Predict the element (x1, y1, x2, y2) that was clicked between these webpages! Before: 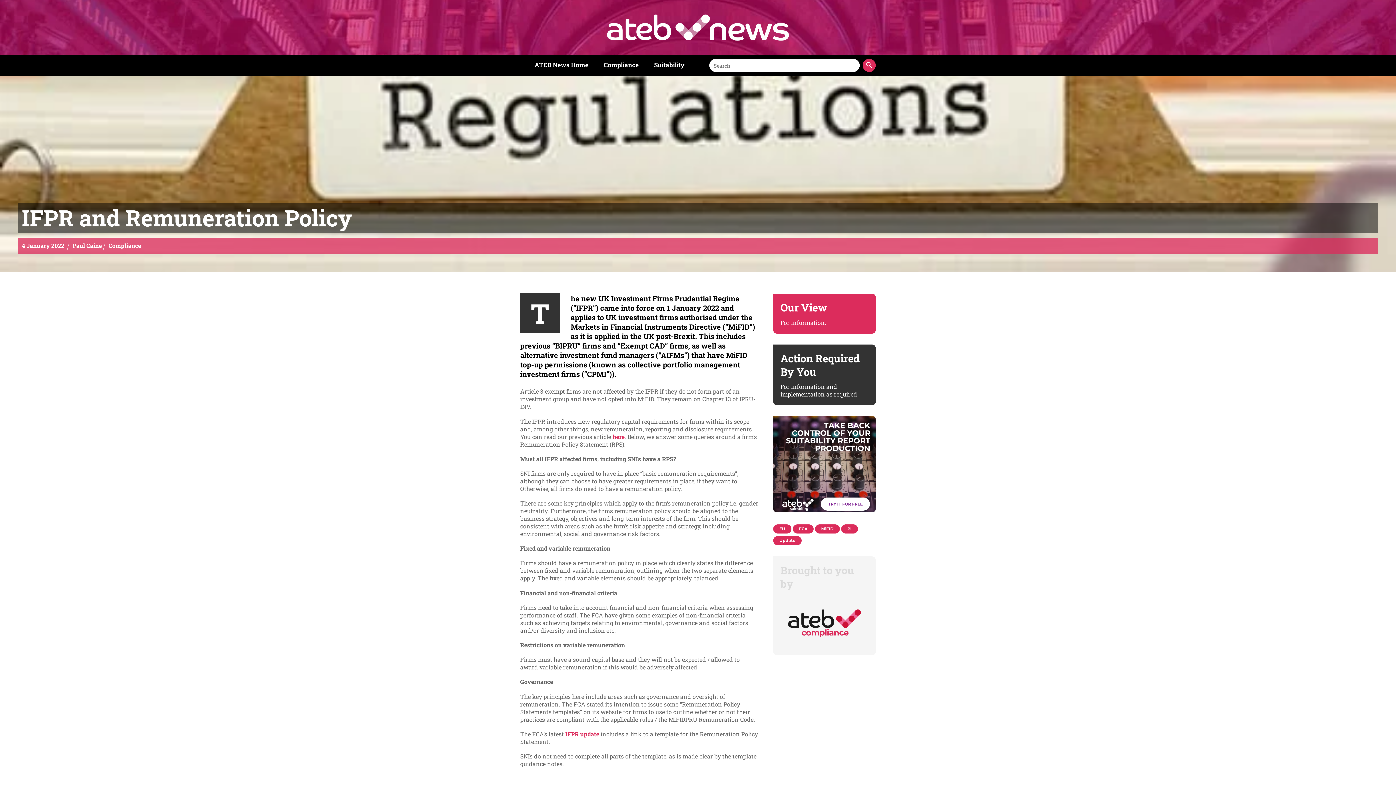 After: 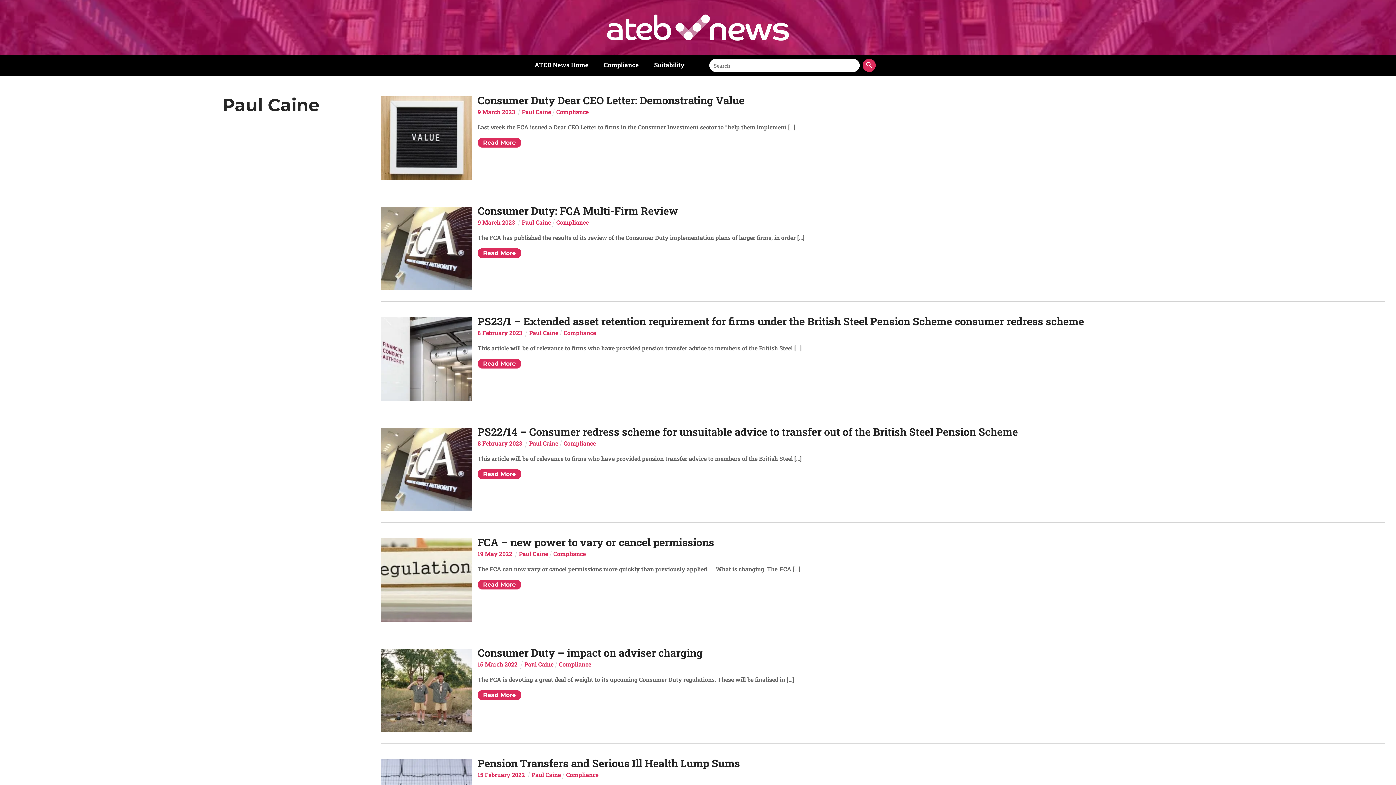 Action: bbox: (72, 241, 101, 249) label: Paul Caine